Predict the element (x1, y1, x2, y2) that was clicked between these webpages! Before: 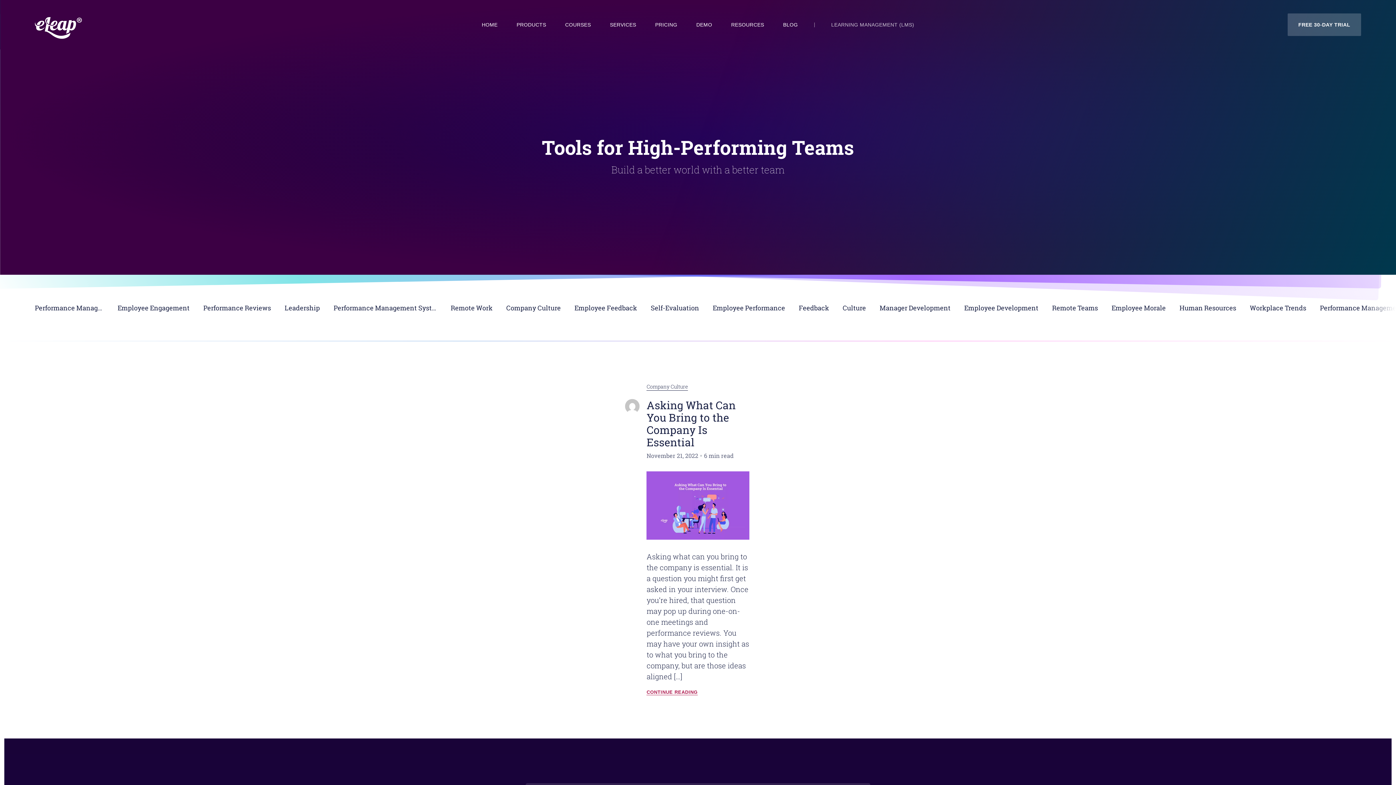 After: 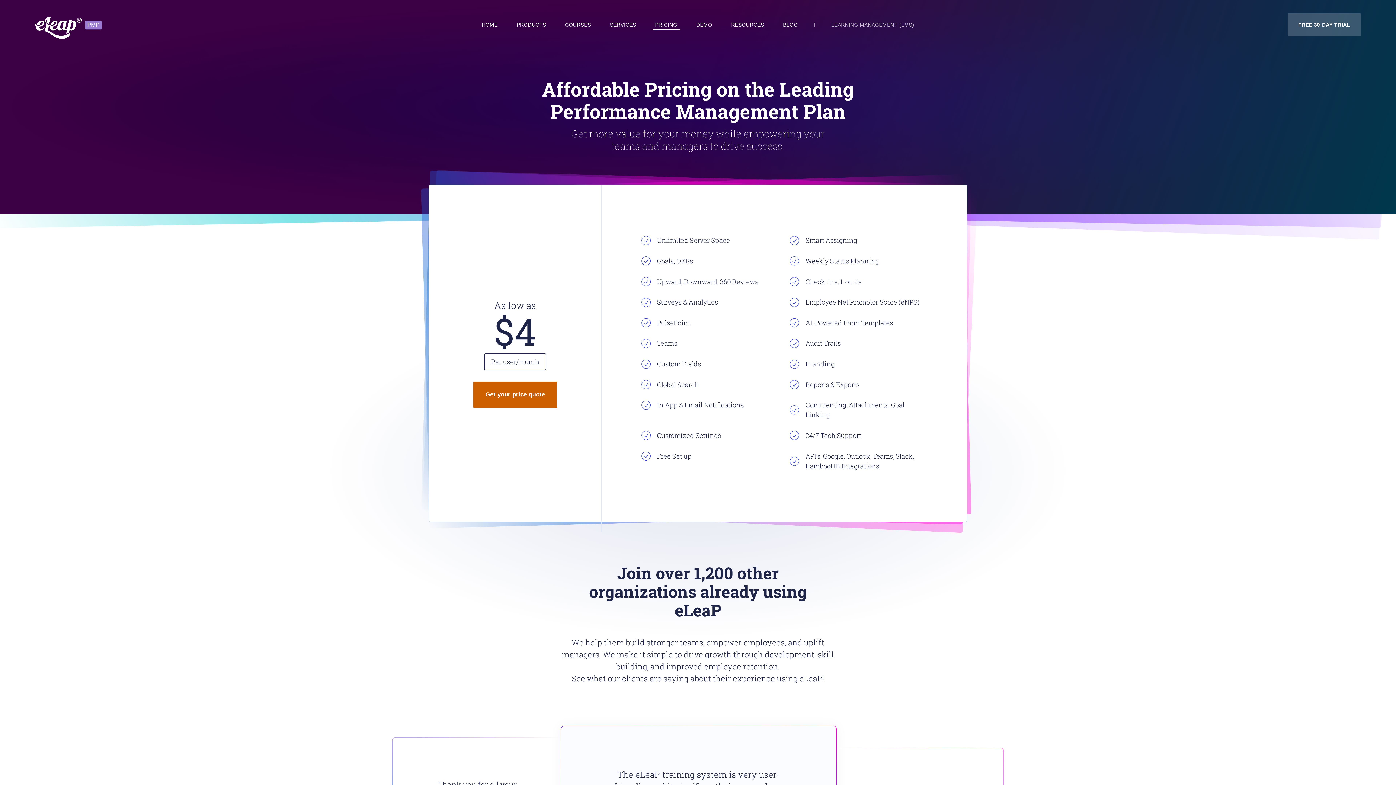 Action: label: PRICING bbox: (652, 22, 680, 27)